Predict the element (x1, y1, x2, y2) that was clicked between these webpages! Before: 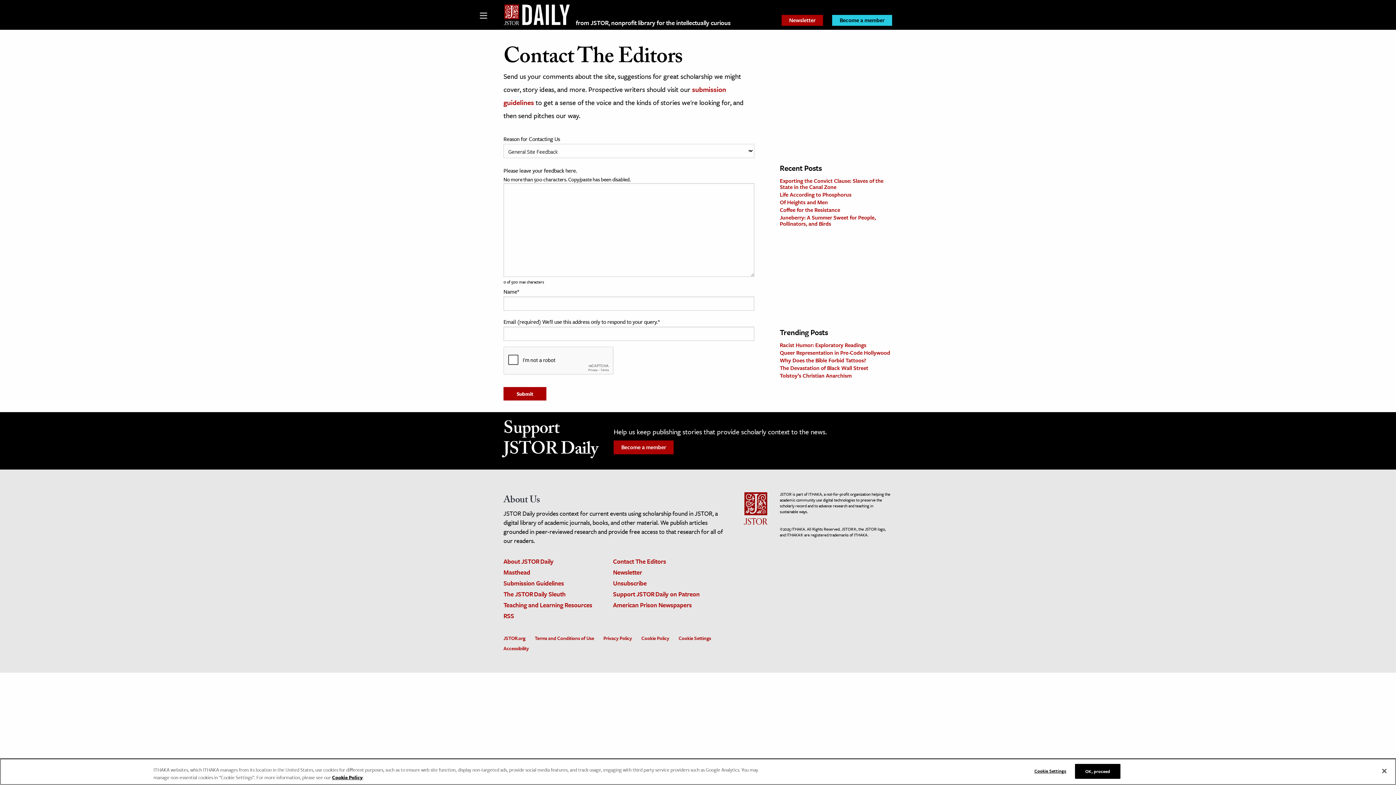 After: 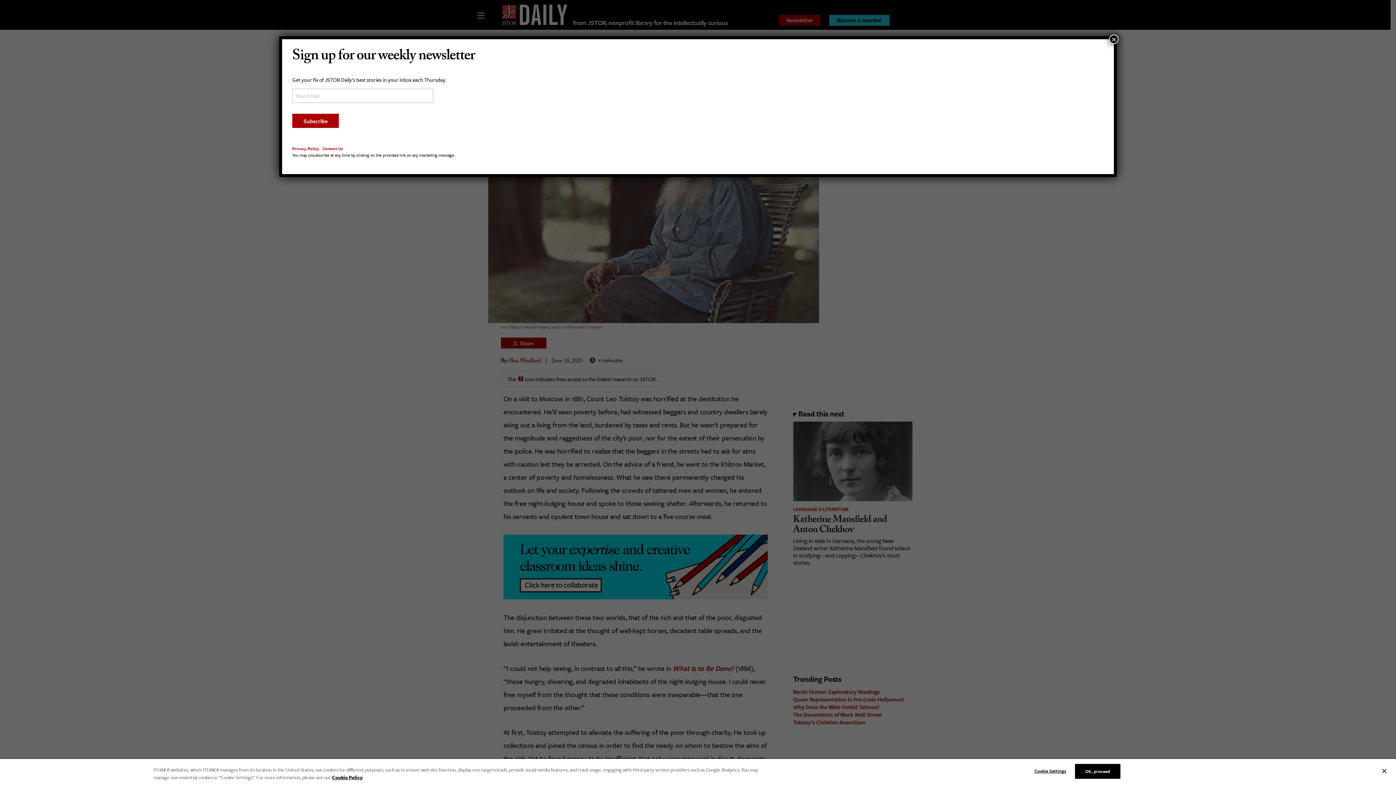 Action: label: Tolstoy’s Christian Anarchism bbox: (779, 371, 851, 379)